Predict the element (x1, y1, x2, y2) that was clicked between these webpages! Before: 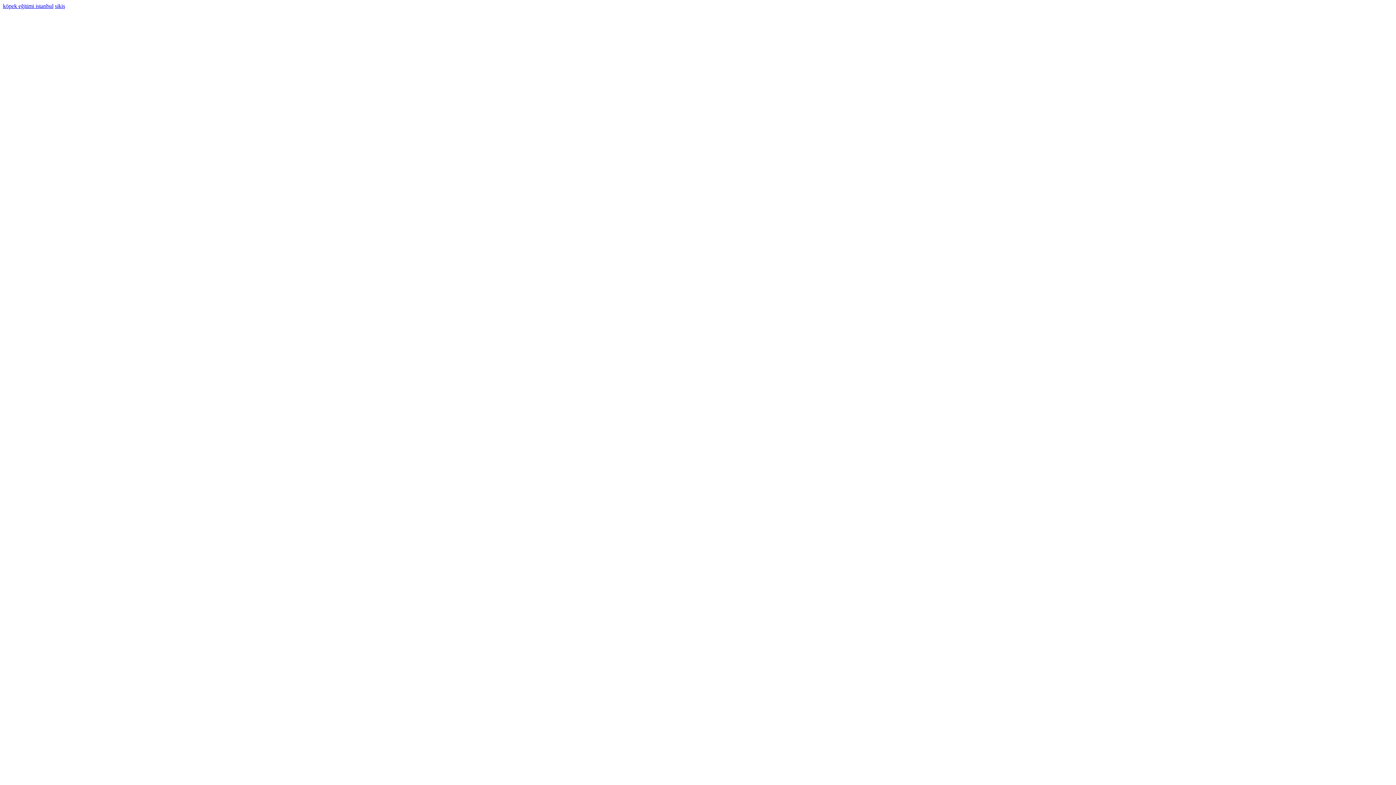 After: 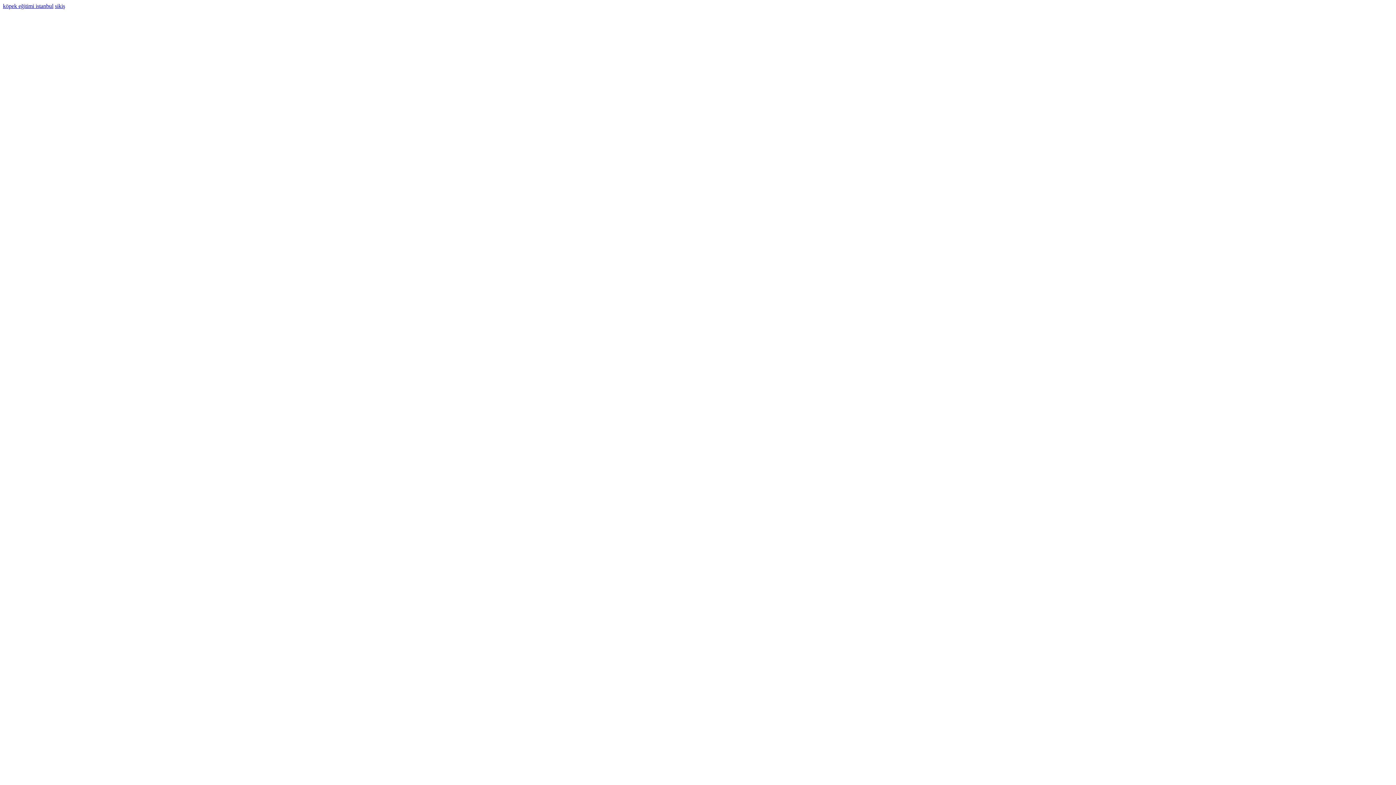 Action: label: köpek eğitimi istanbul bbox: (2, 2, 53, 9)